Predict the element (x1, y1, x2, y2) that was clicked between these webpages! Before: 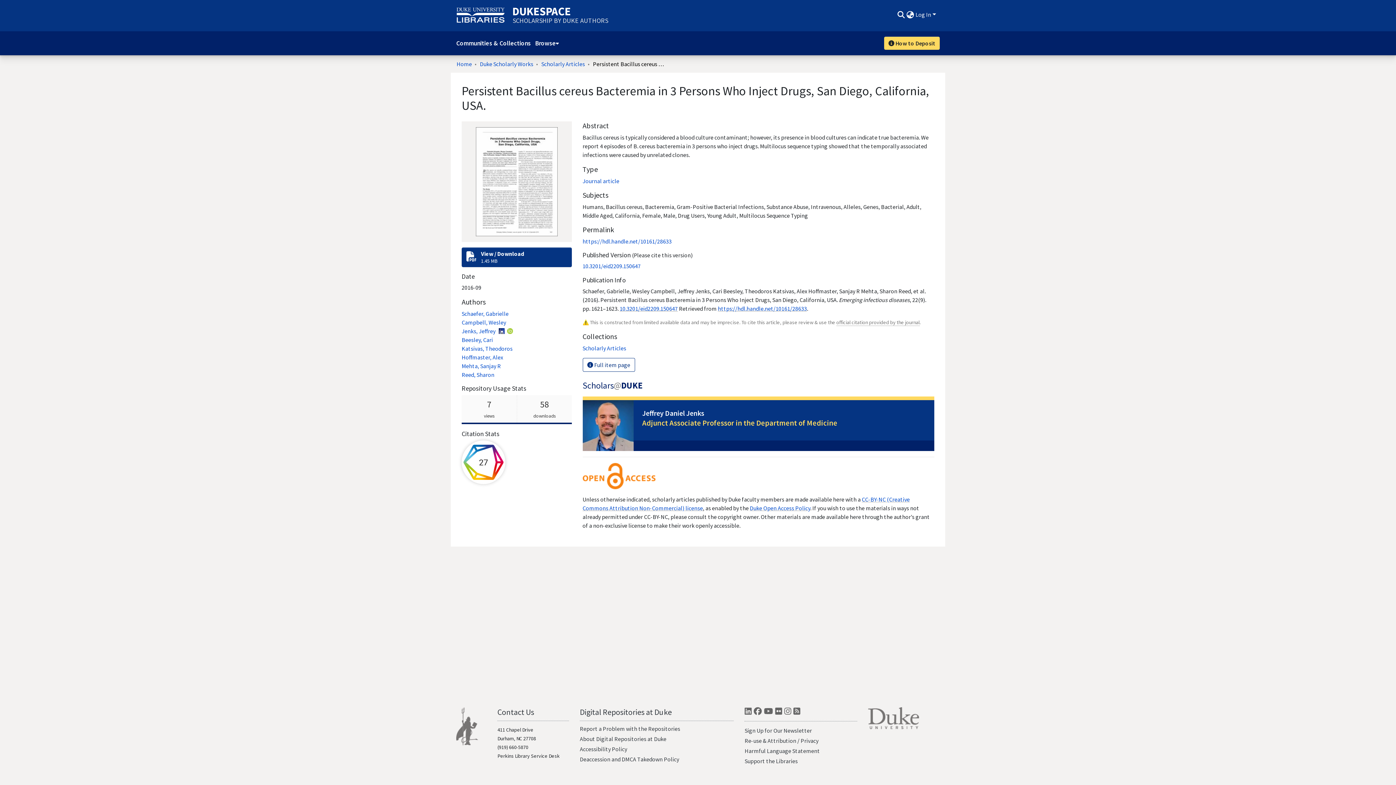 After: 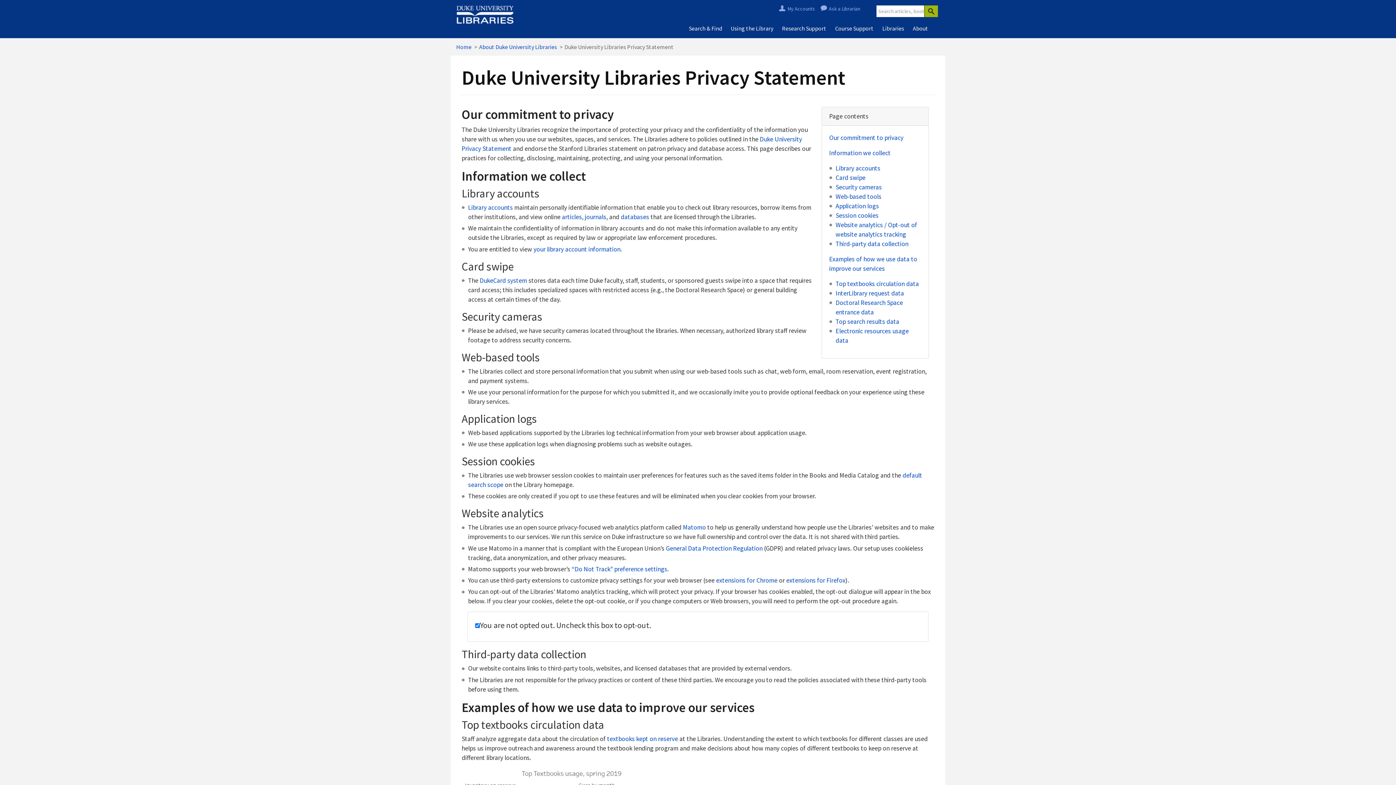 Action: bbox: (800, 737, 818, 744) label: Privacy